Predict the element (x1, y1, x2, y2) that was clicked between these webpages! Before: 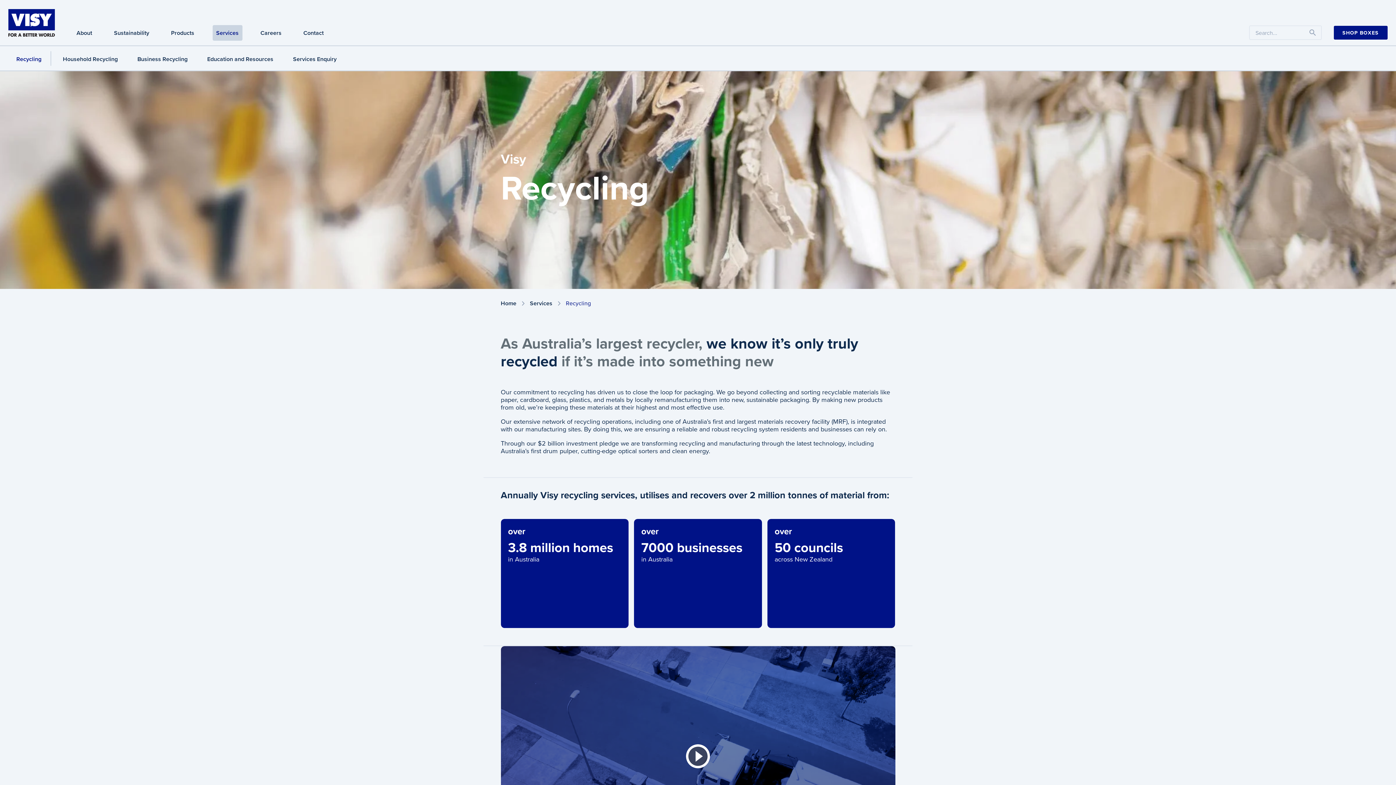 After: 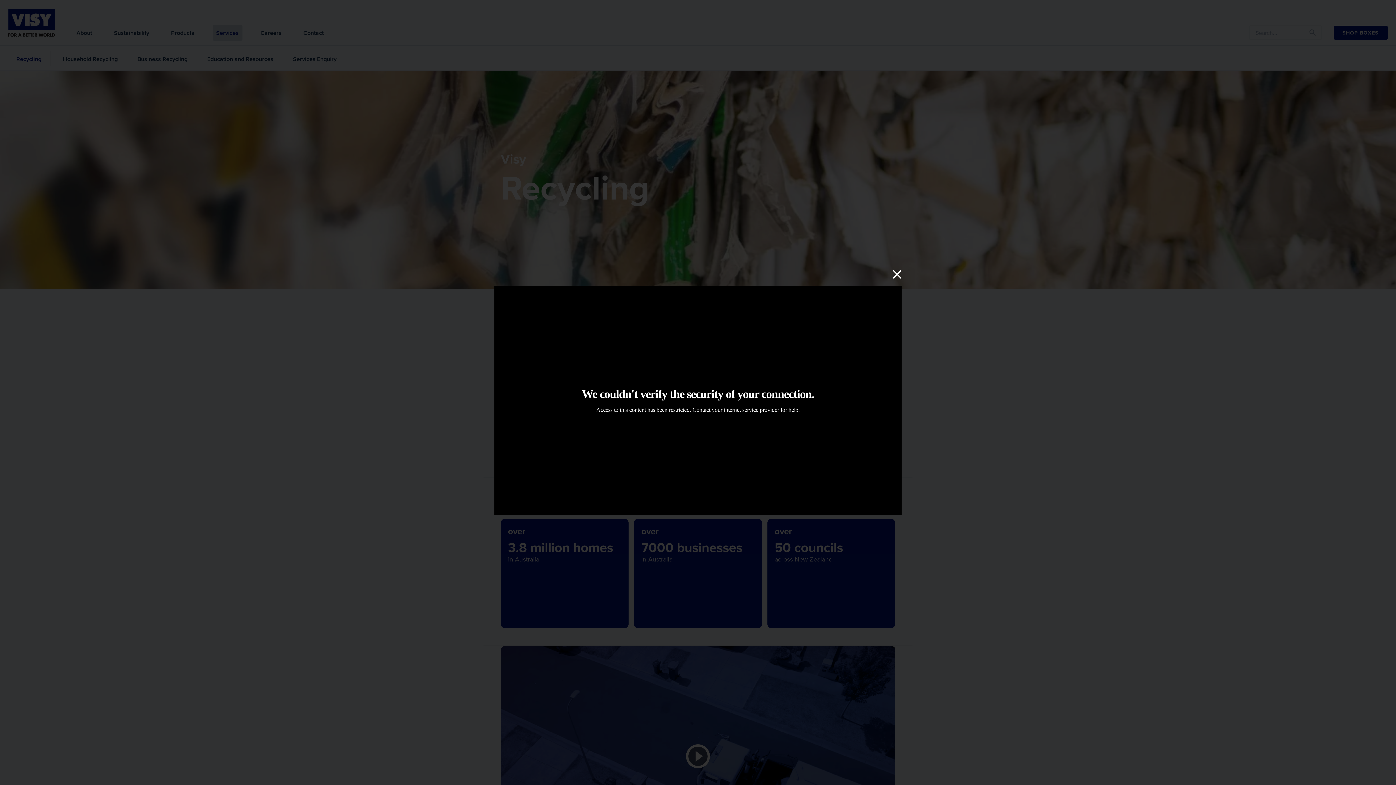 Action: bbox: (500, 752, 895, 761) label: Play  video